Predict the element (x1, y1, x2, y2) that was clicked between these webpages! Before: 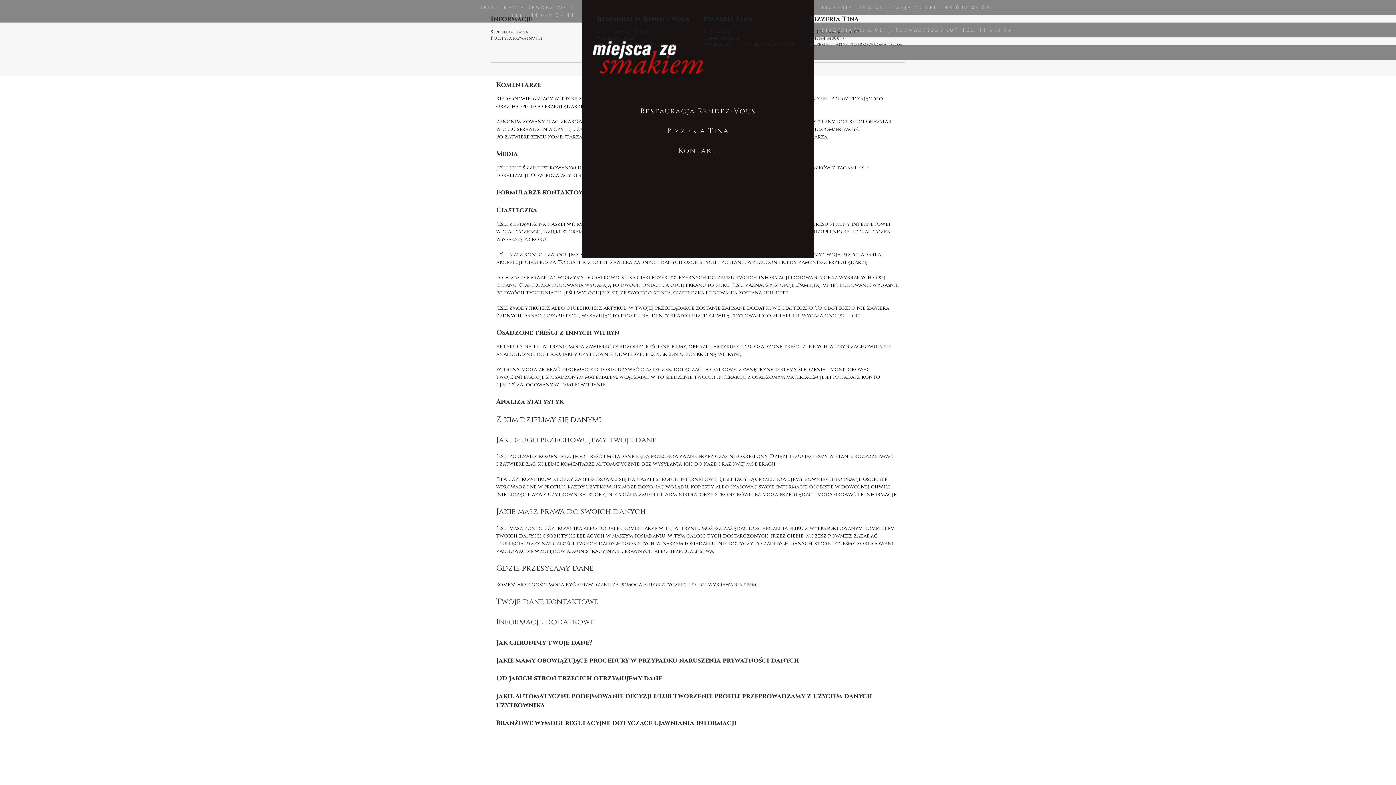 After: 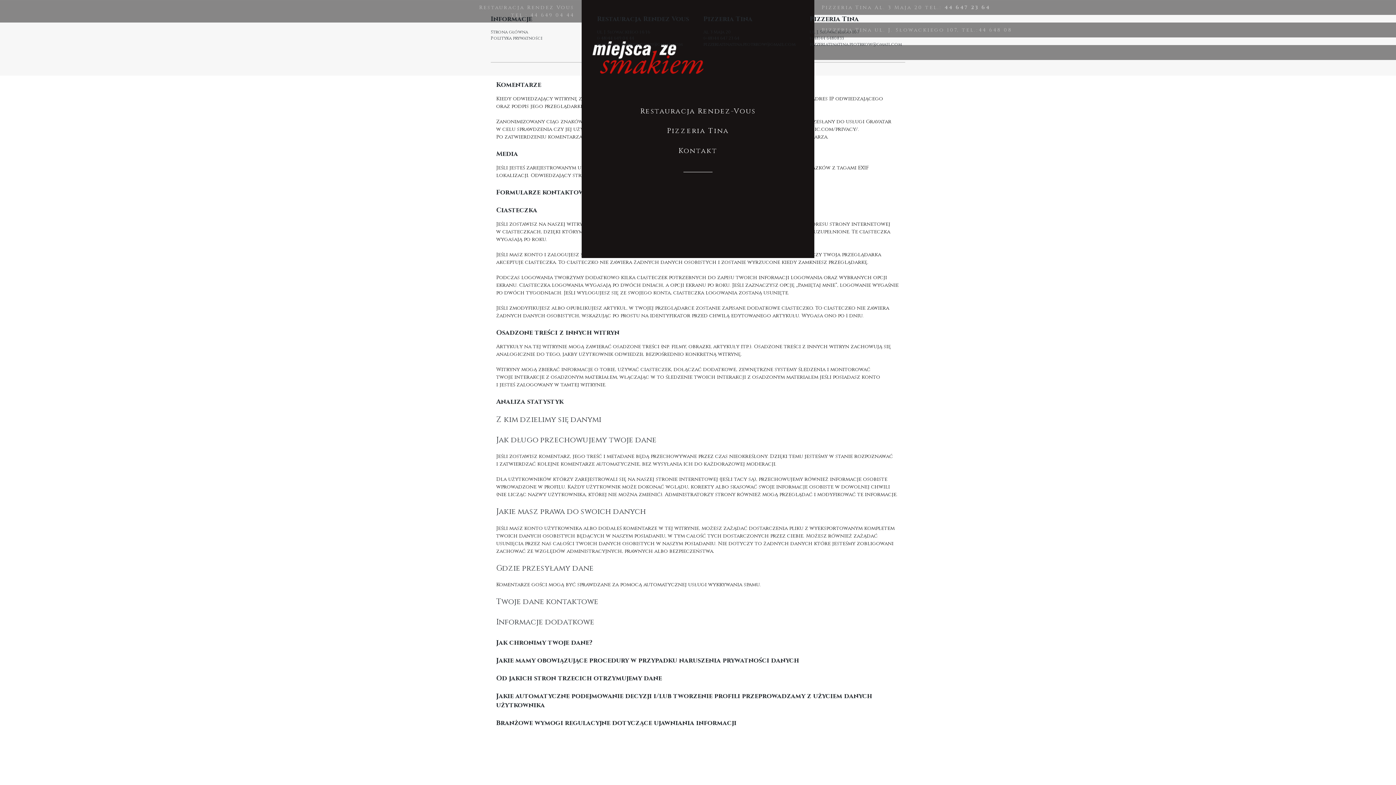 Action: label: pizzeriatinatina.piotrkow@gmail.com bbox: (810, 41, 902, 47)